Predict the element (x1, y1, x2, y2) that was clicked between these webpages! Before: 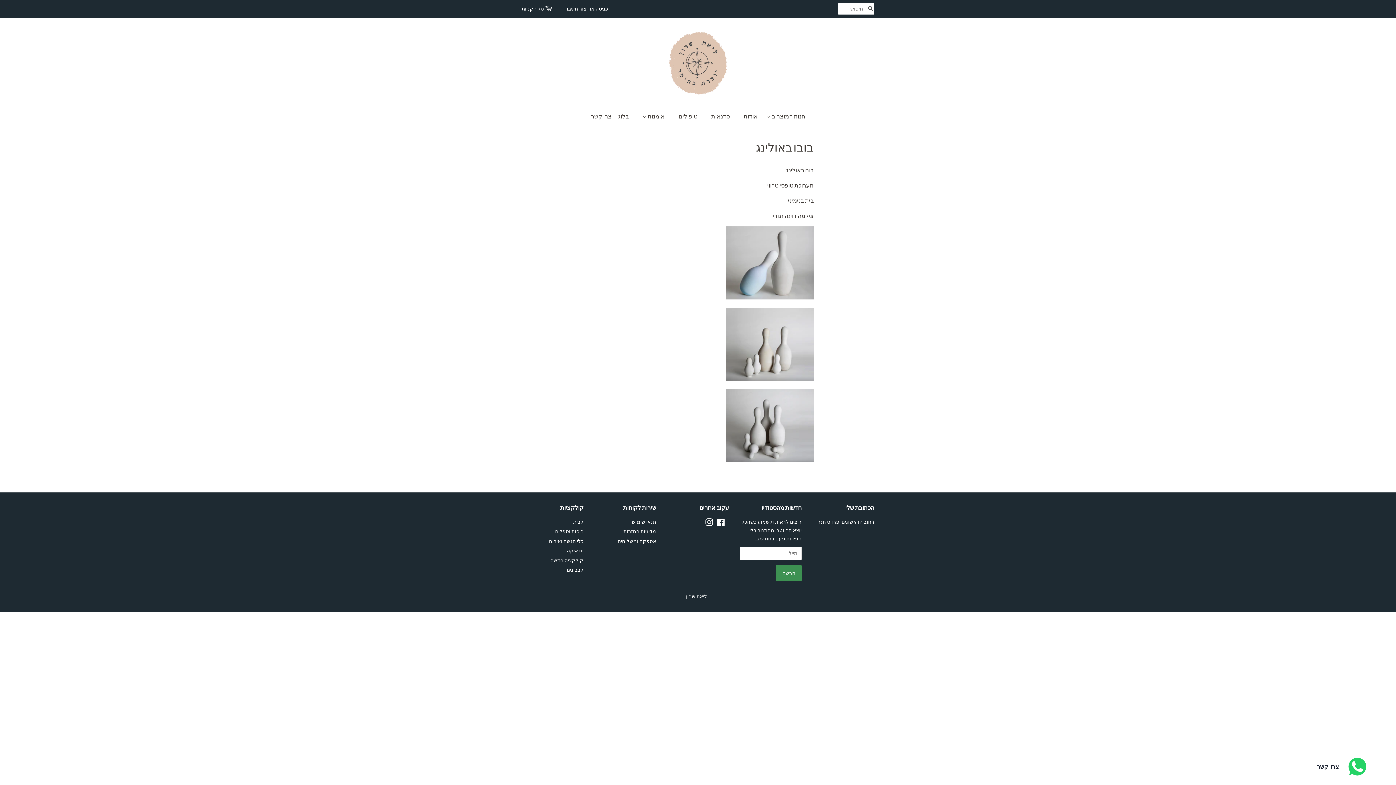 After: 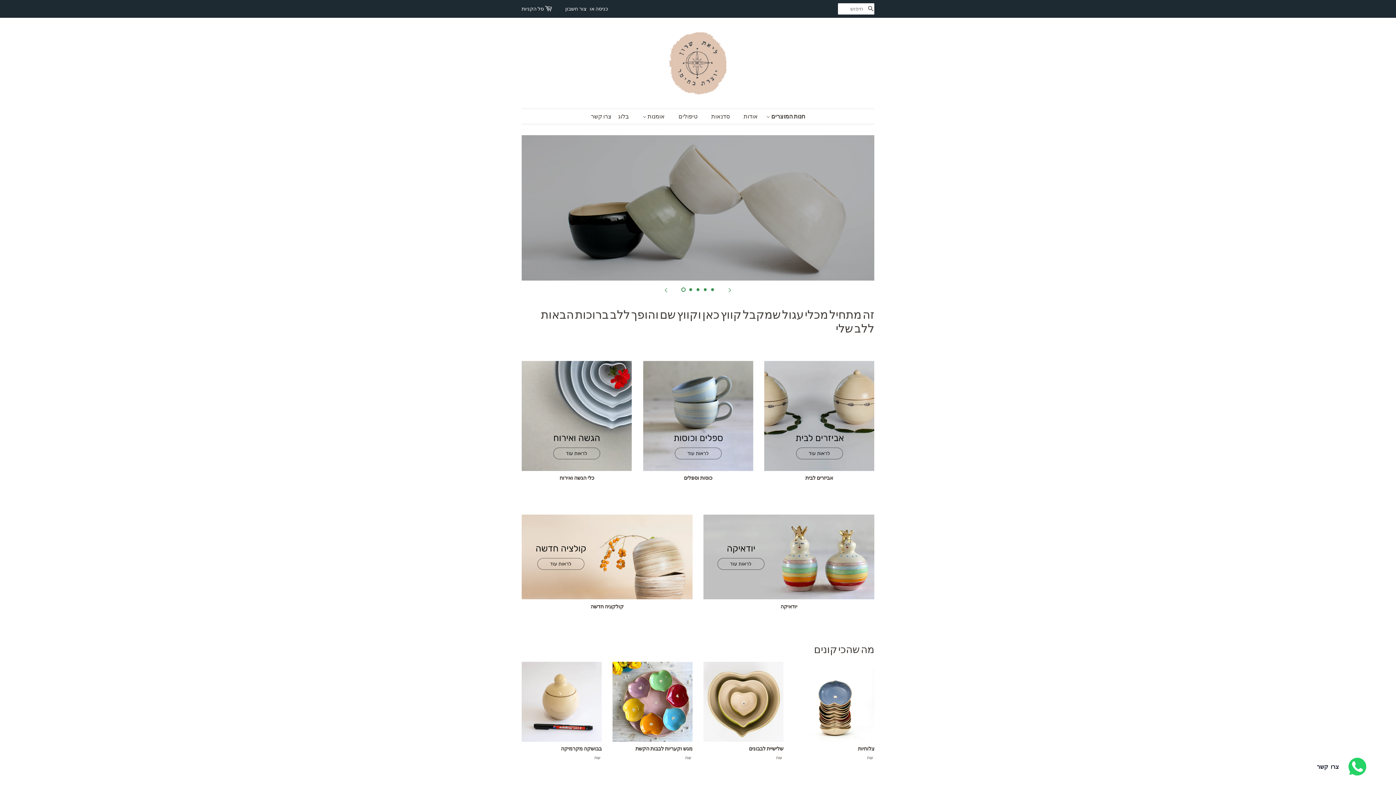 Action: bbox: (663, 28, 732, 97)